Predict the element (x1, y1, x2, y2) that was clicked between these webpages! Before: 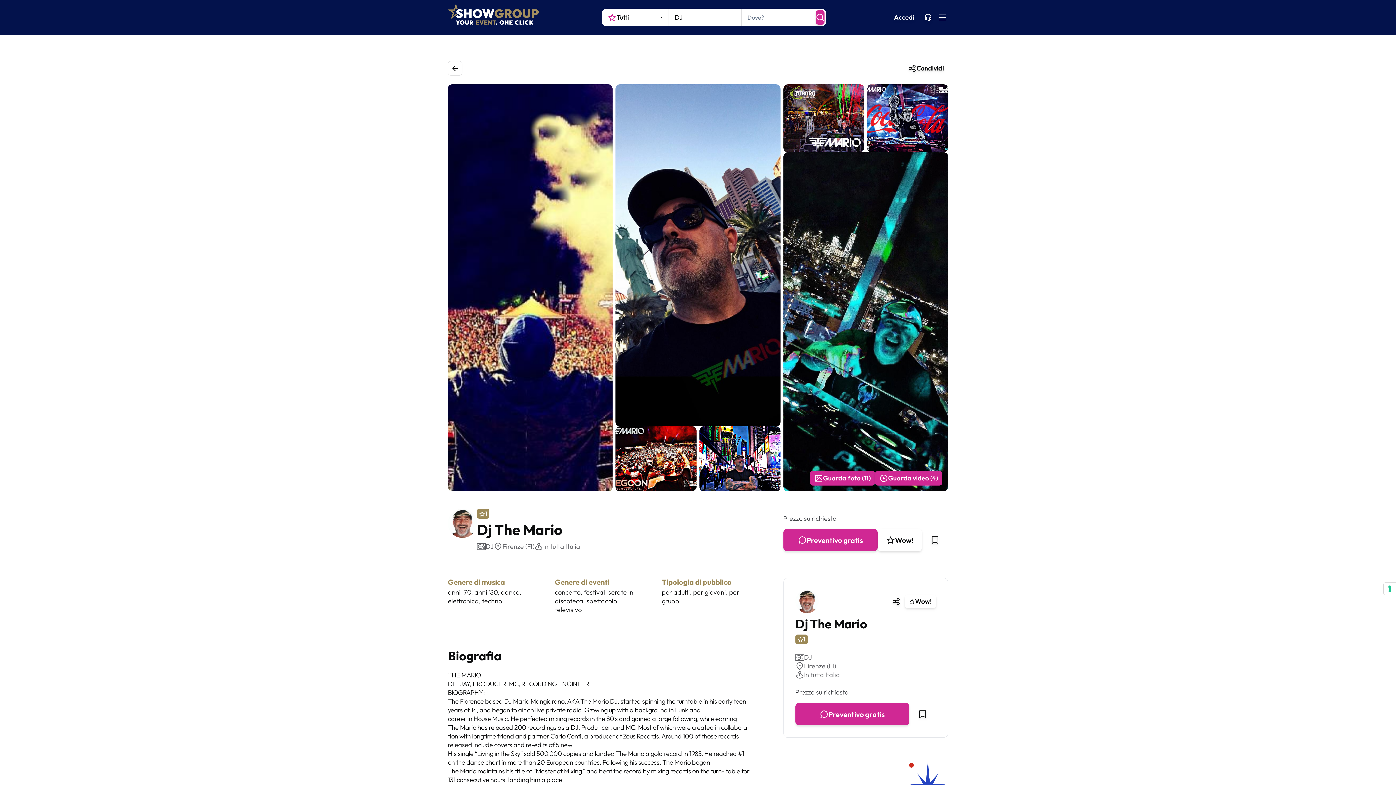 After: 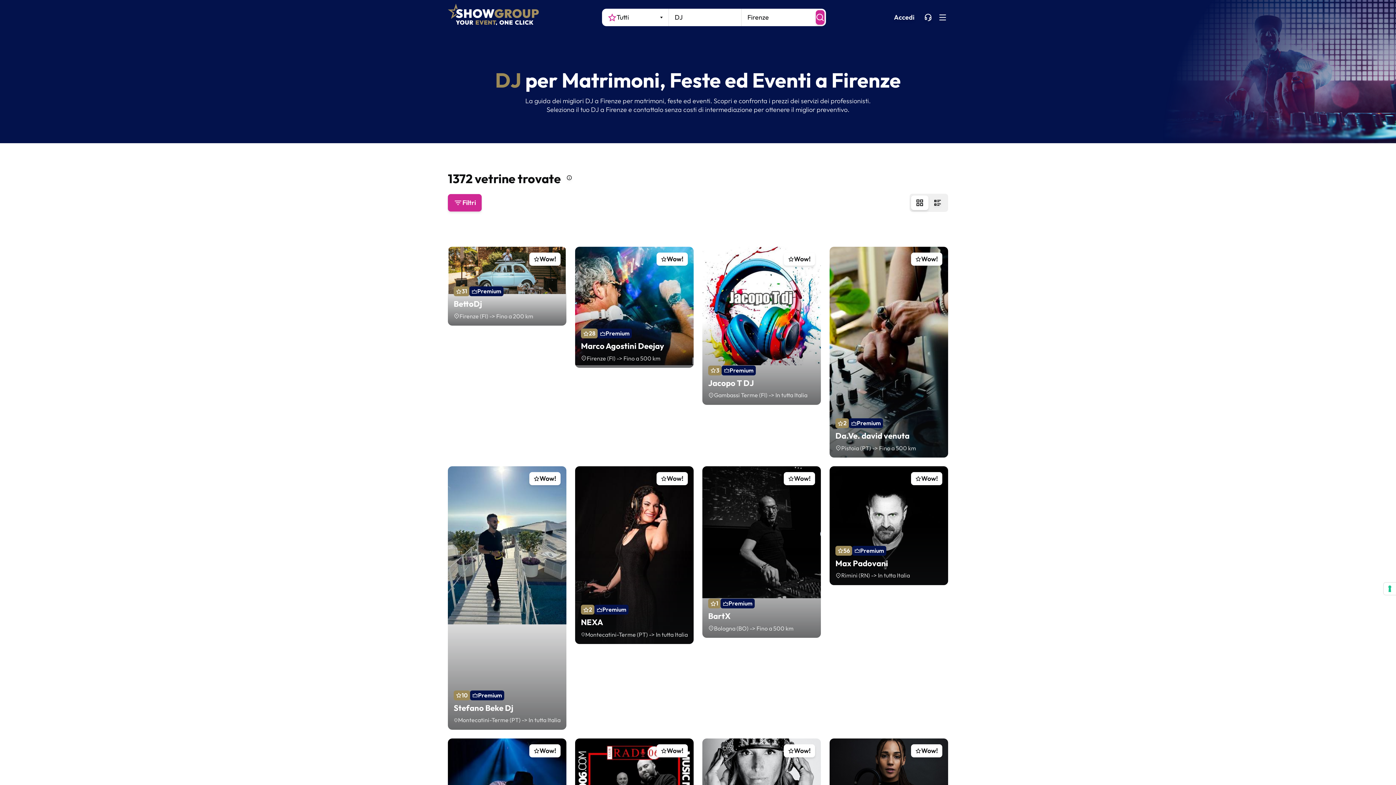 Action: bbox: (493, 542, 534, 551) label: Firenze (FI)